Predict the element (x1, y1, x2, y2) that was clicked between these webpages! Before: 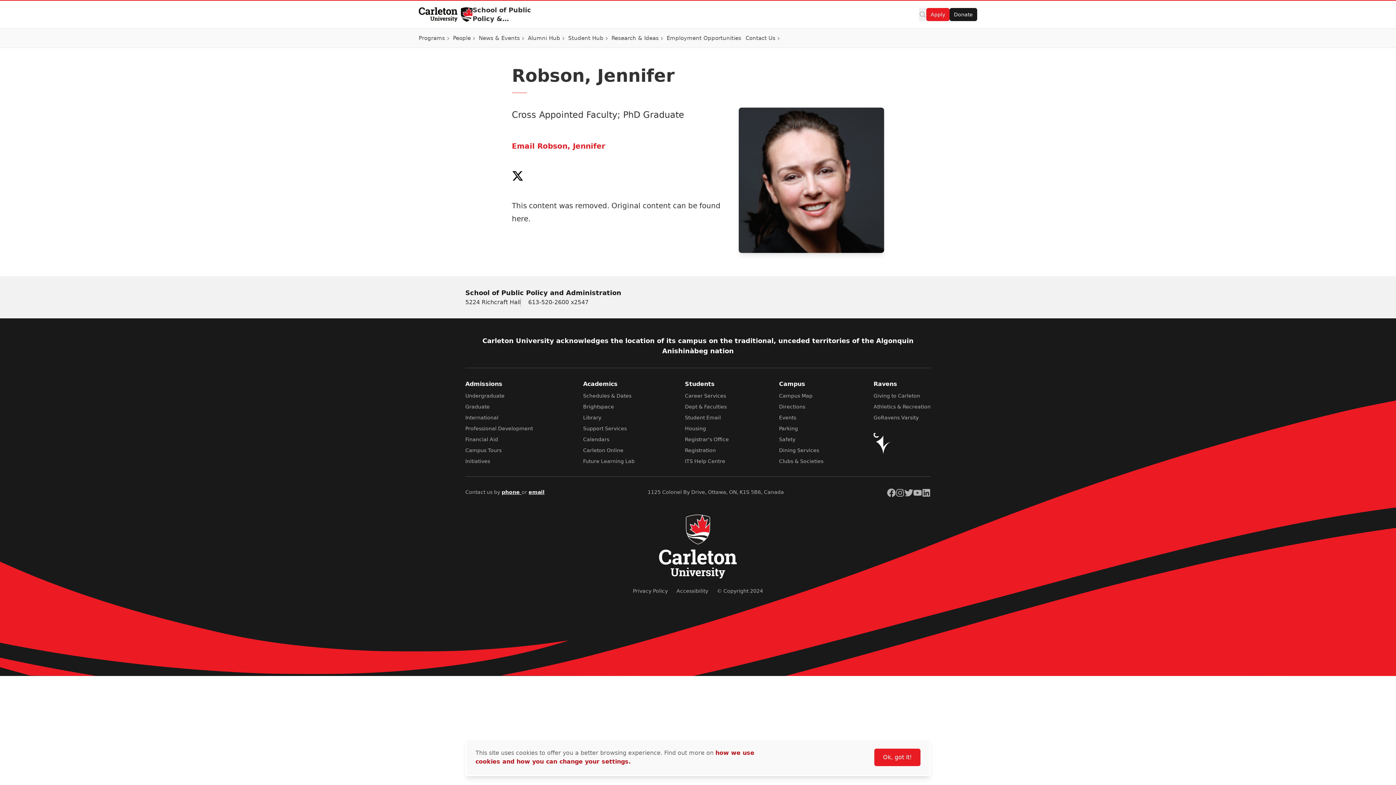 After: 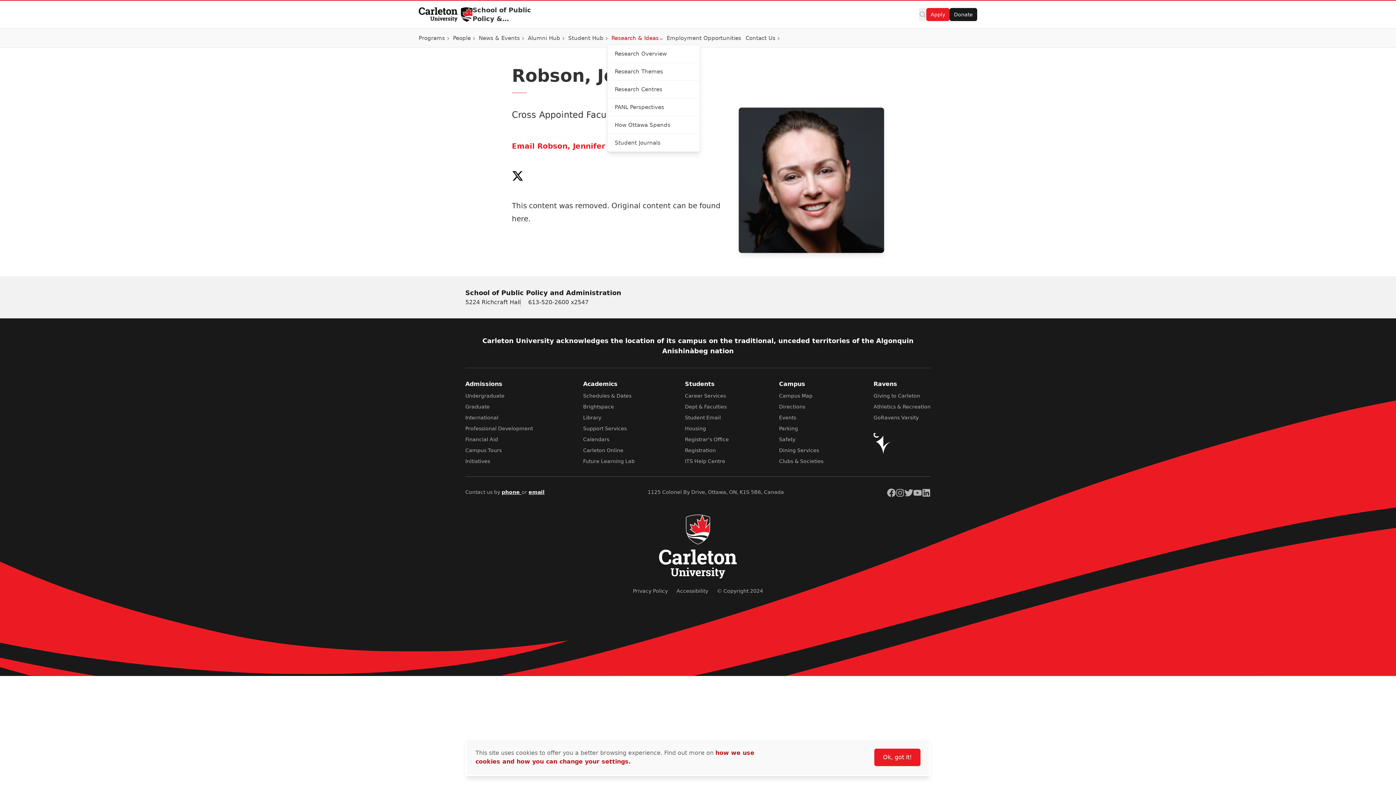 Action: bbox: (611, 34, 662, 42) label: Research & Ideas